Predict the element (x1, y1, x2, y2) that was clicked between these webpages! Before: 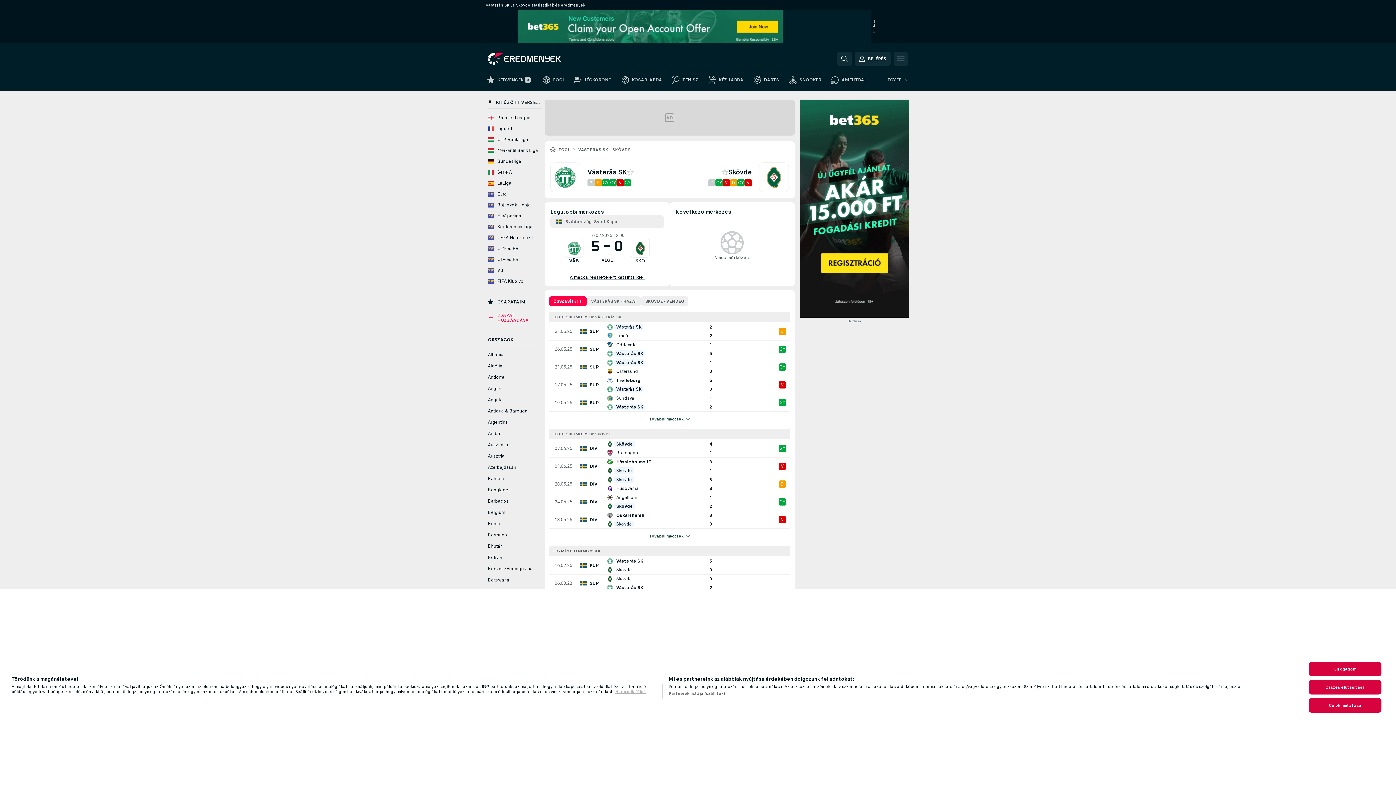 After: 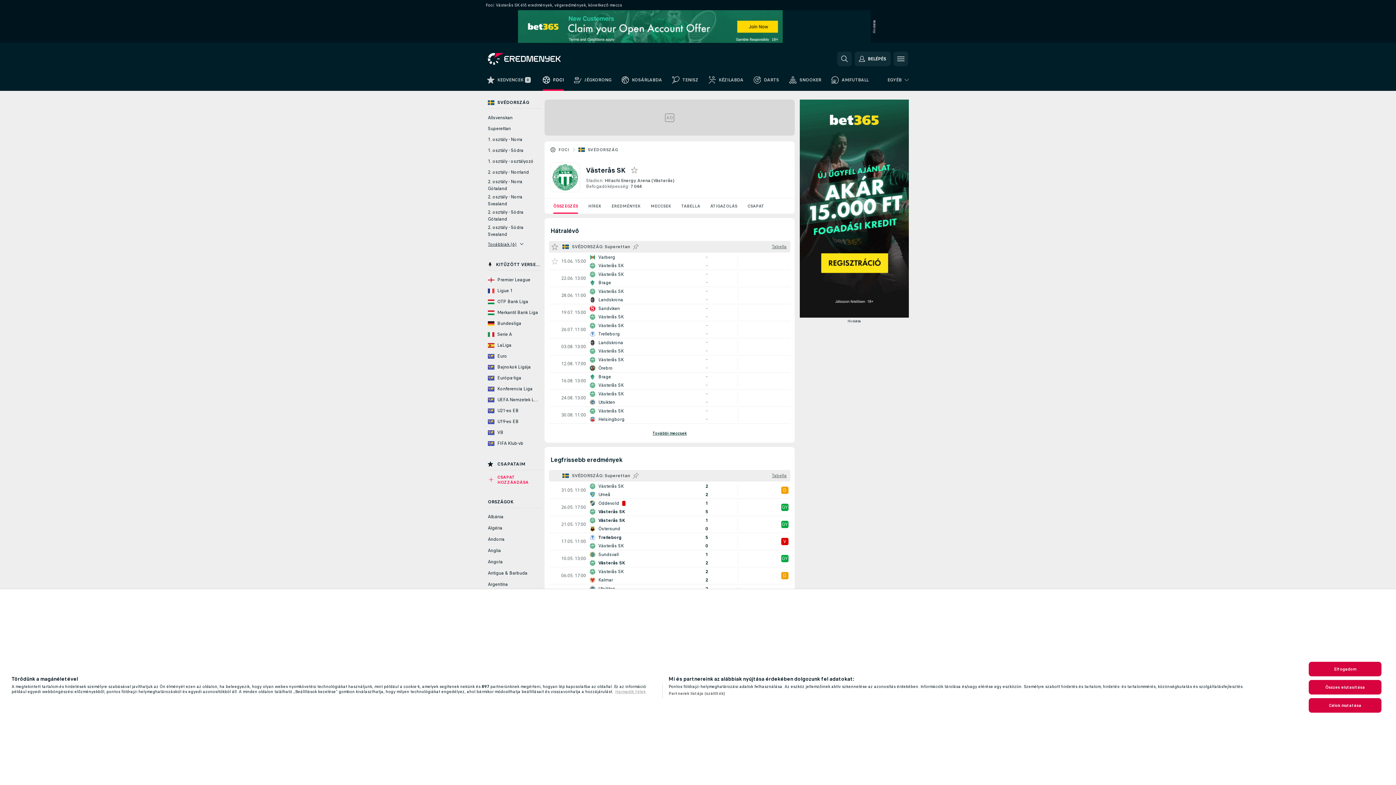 Action: bbox: (564, 274, 583, 293)